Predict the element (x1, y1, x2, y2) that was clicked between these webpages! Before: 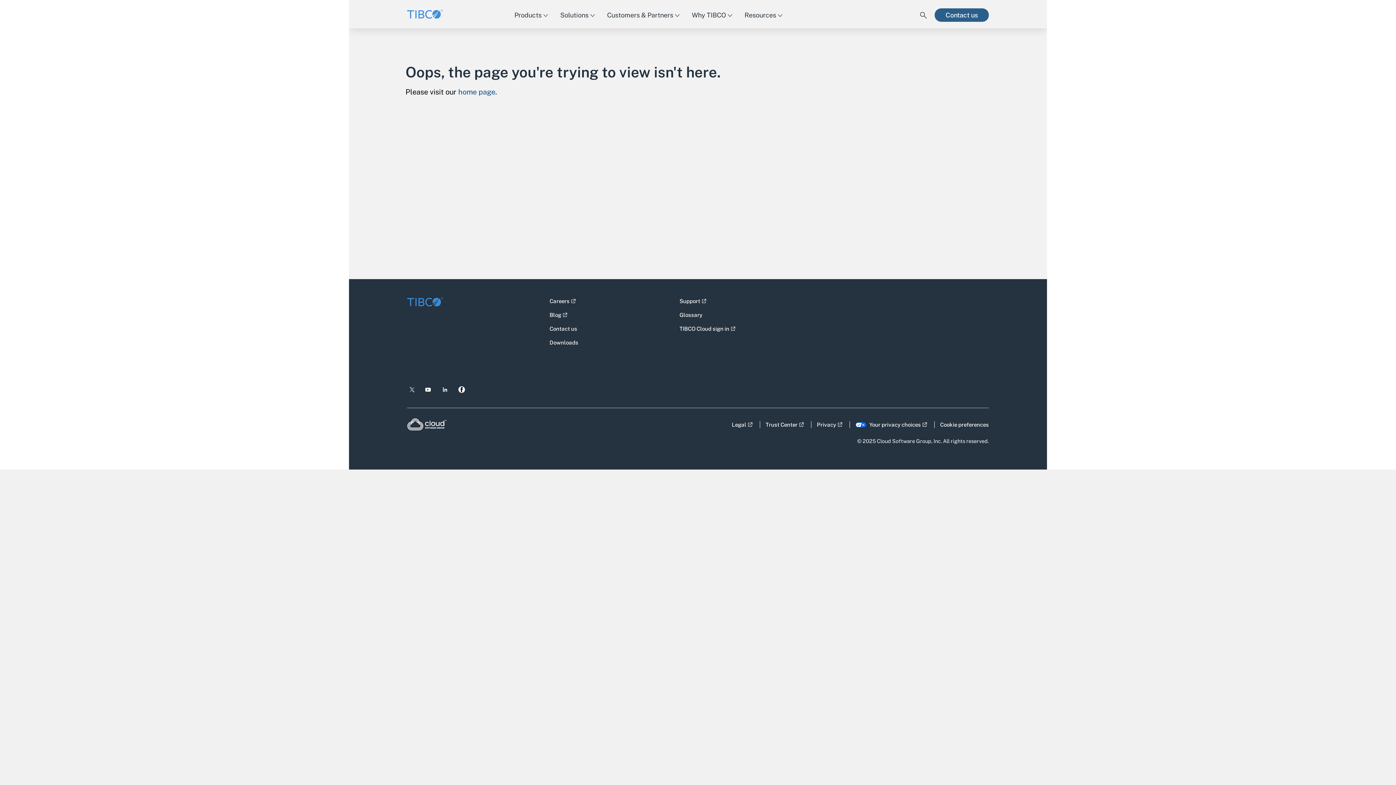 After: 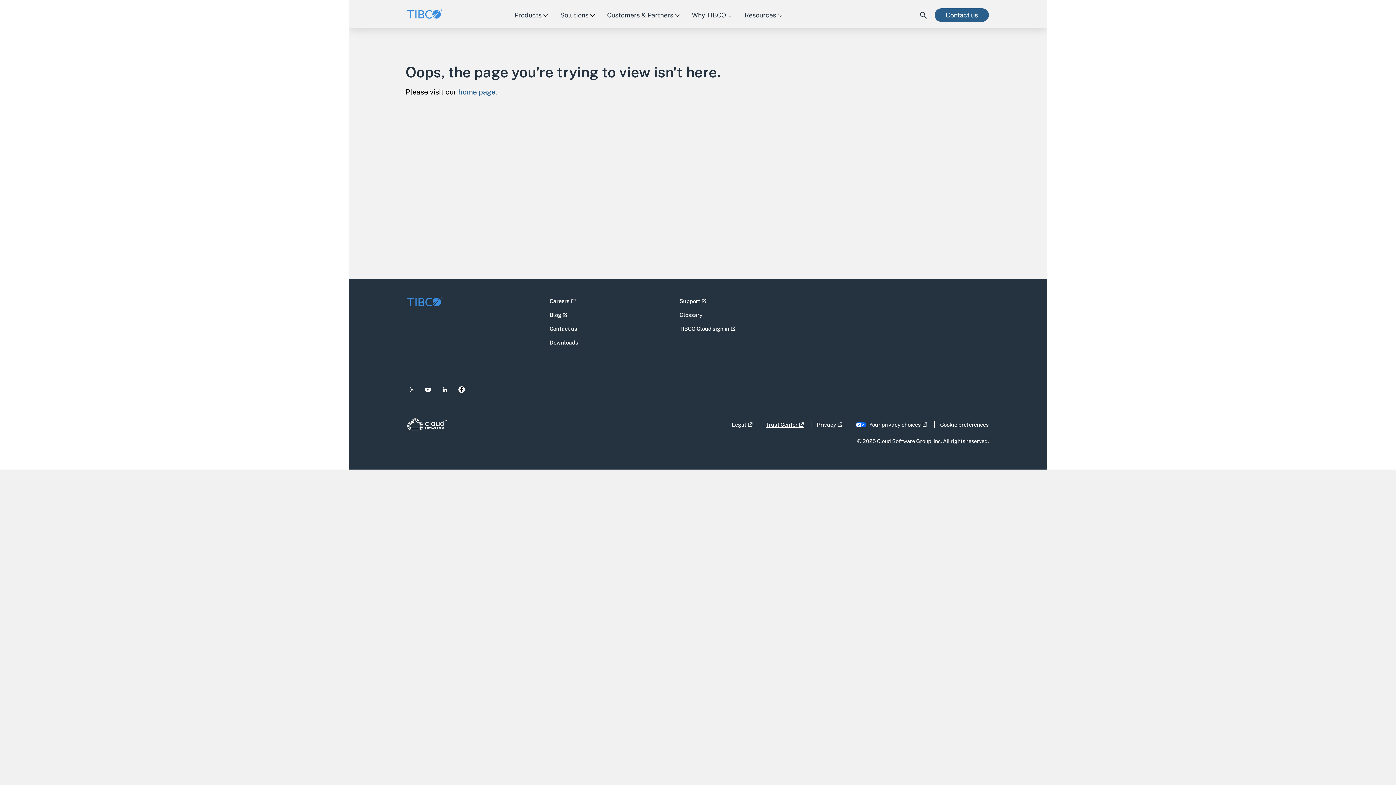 Action: bbox: (765, 419, 804, 428) label: Trust Center - Opens link in a new window